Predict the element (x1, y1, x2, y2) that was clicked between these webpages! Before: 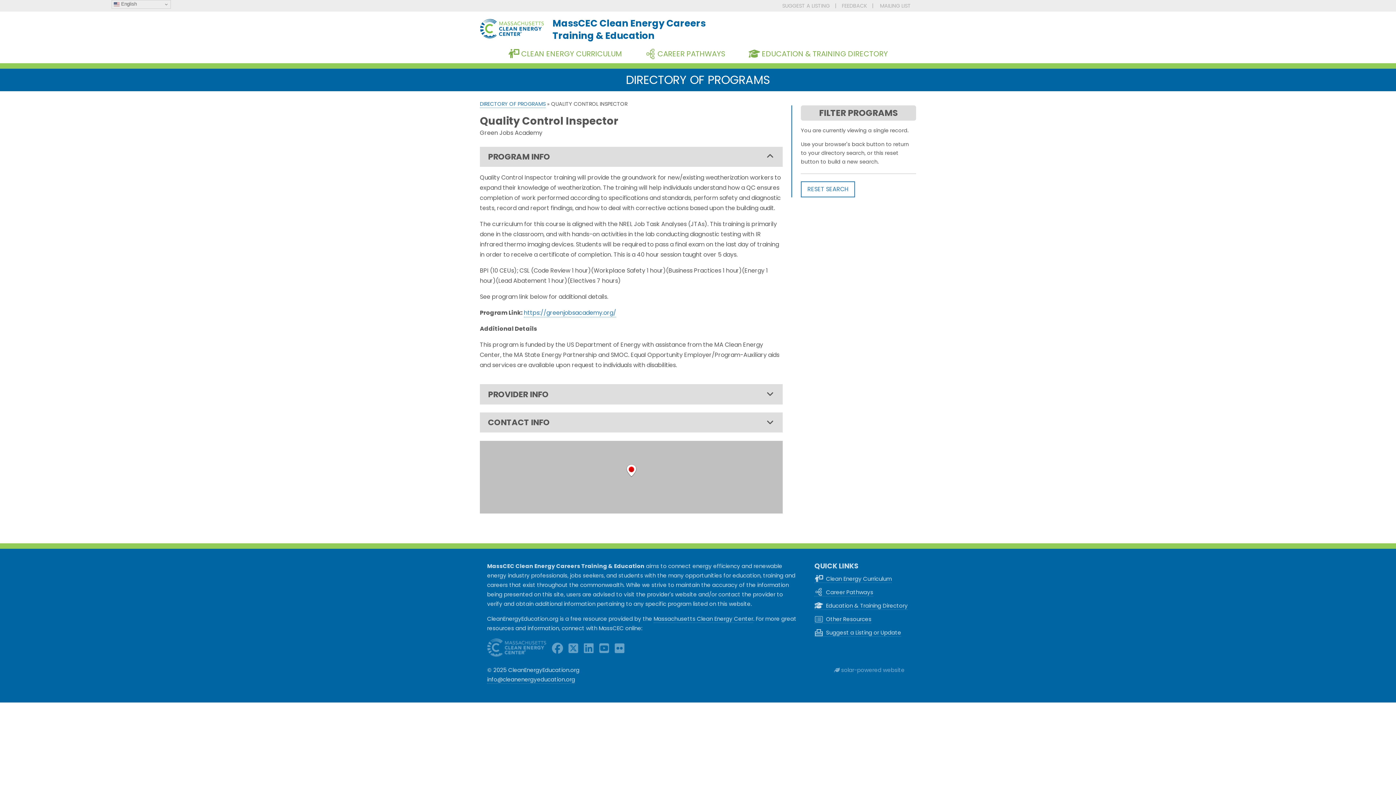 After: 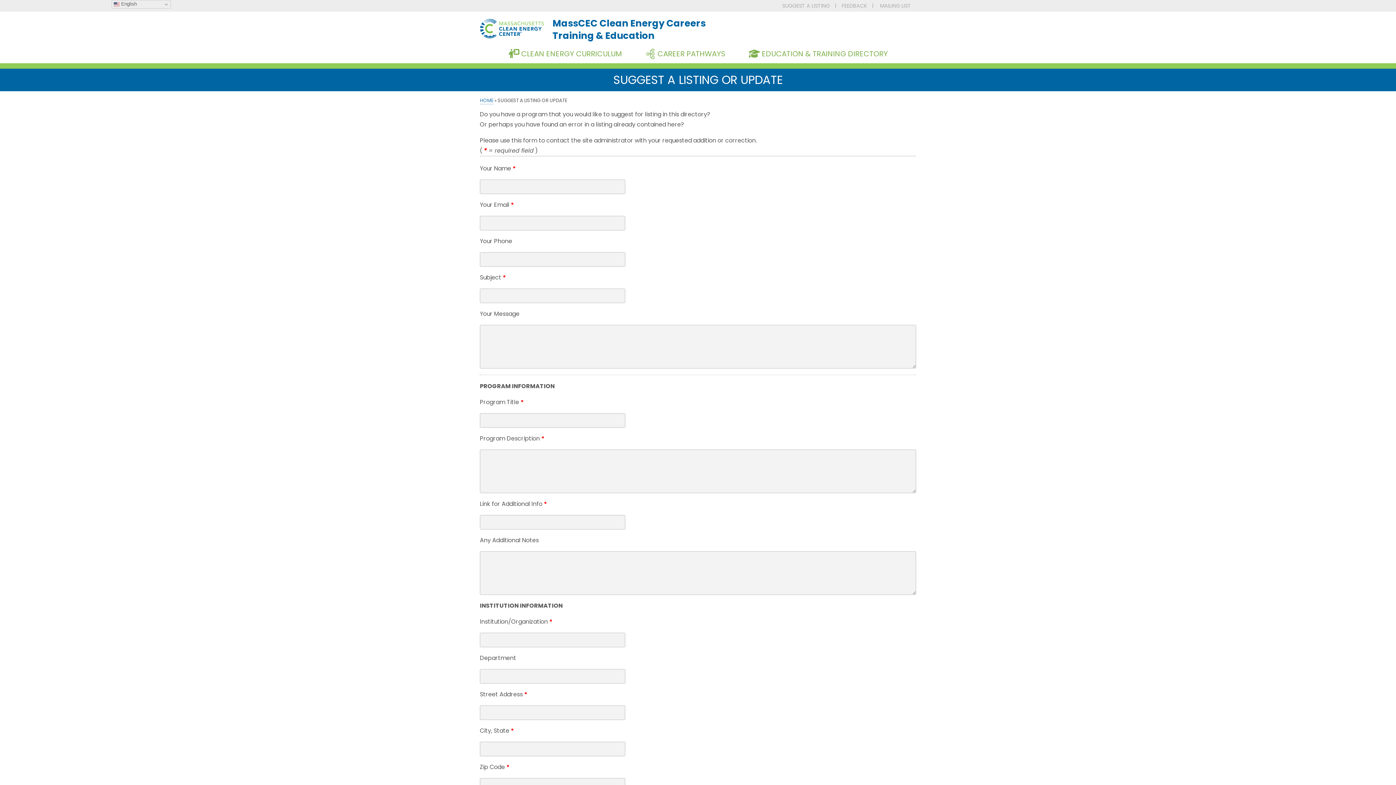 Action: bbox: (814, 629, 901, 637) label:  Suggest a Listing or Update